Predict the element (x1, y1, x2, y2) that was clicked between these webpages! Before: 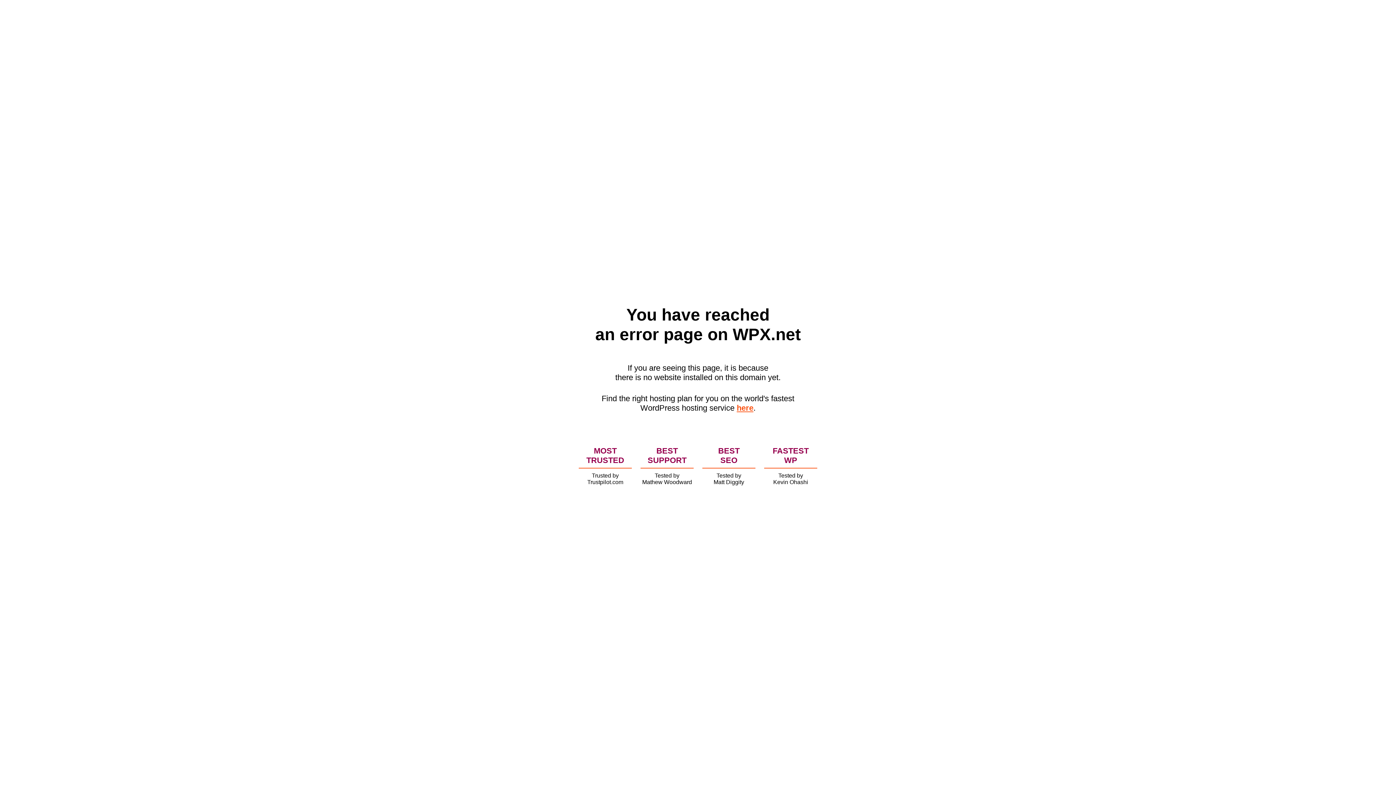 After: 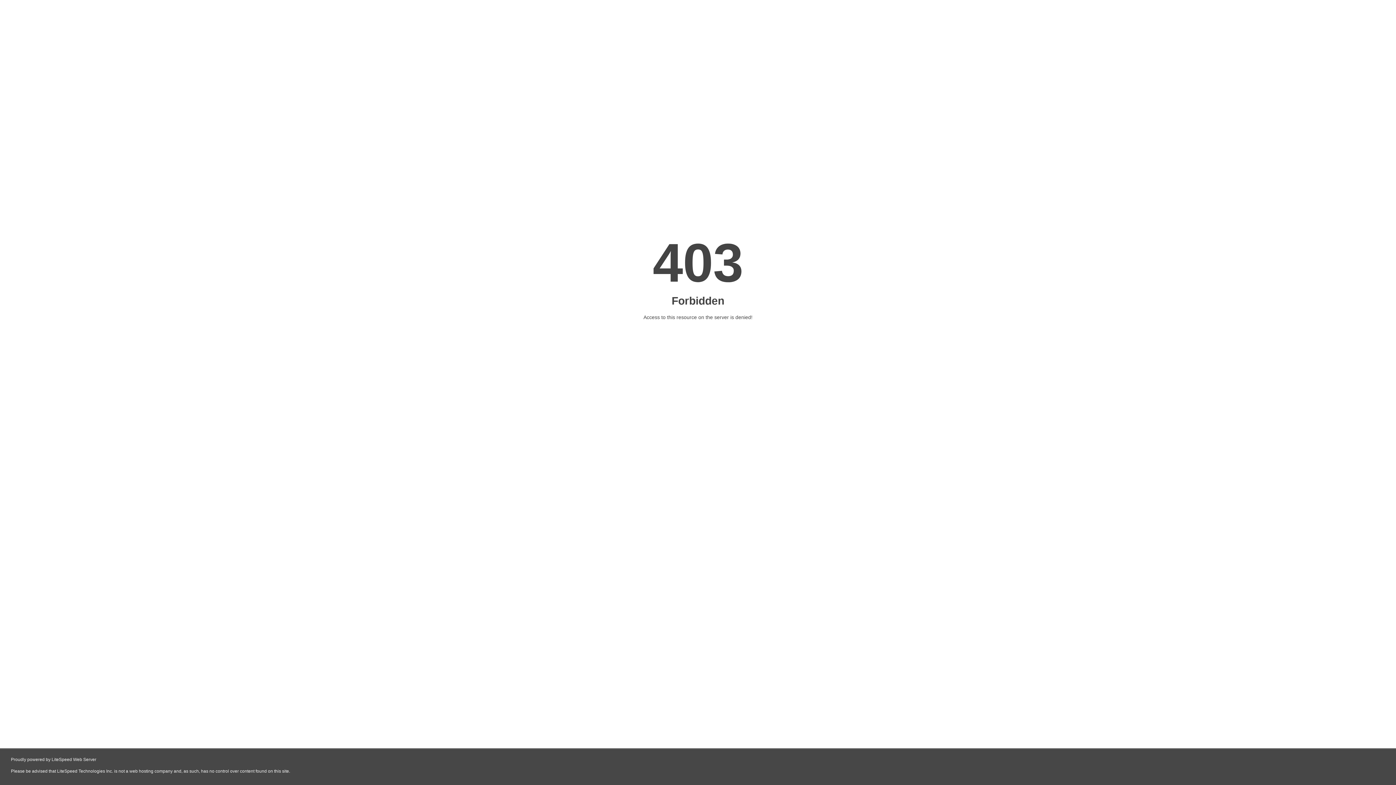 Action: bbox: (736, 403, 753, 412) label: here